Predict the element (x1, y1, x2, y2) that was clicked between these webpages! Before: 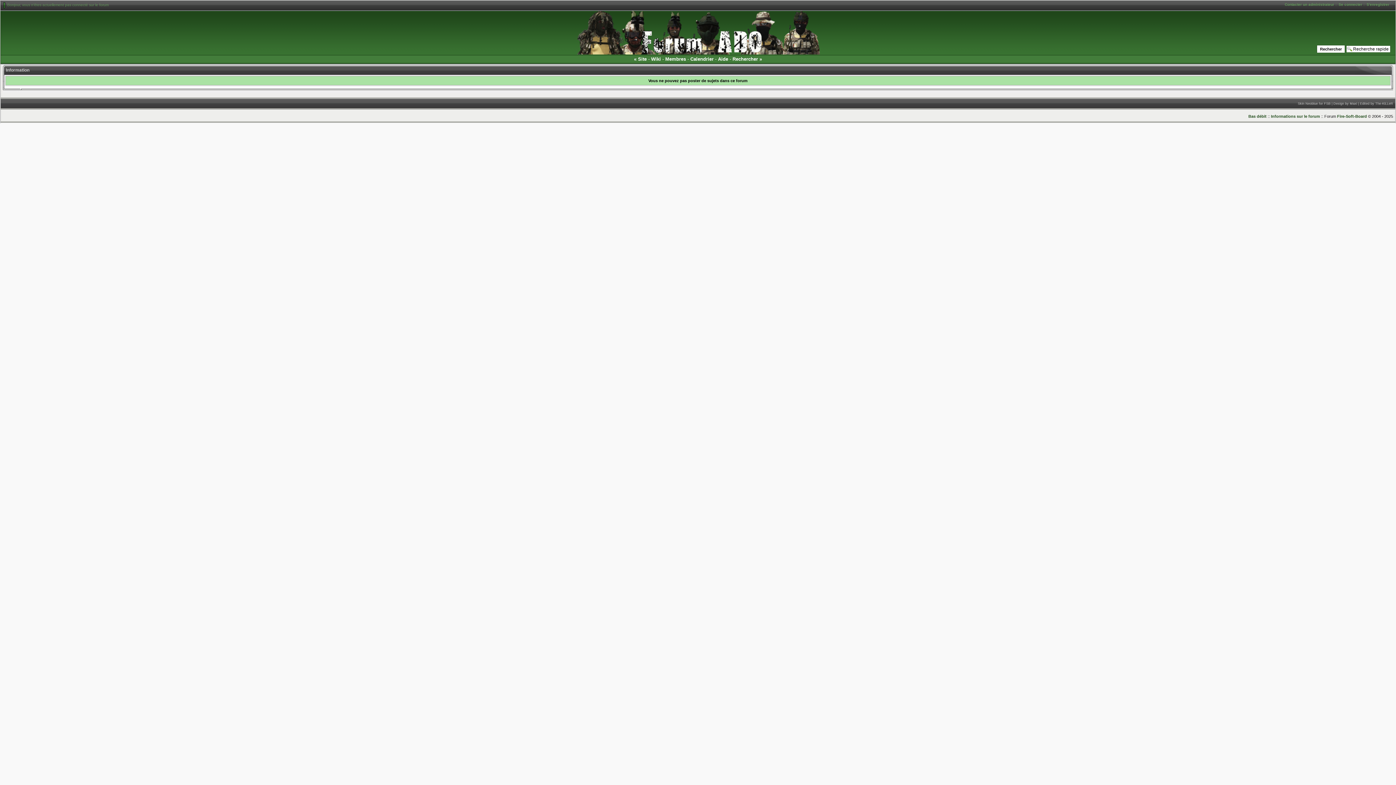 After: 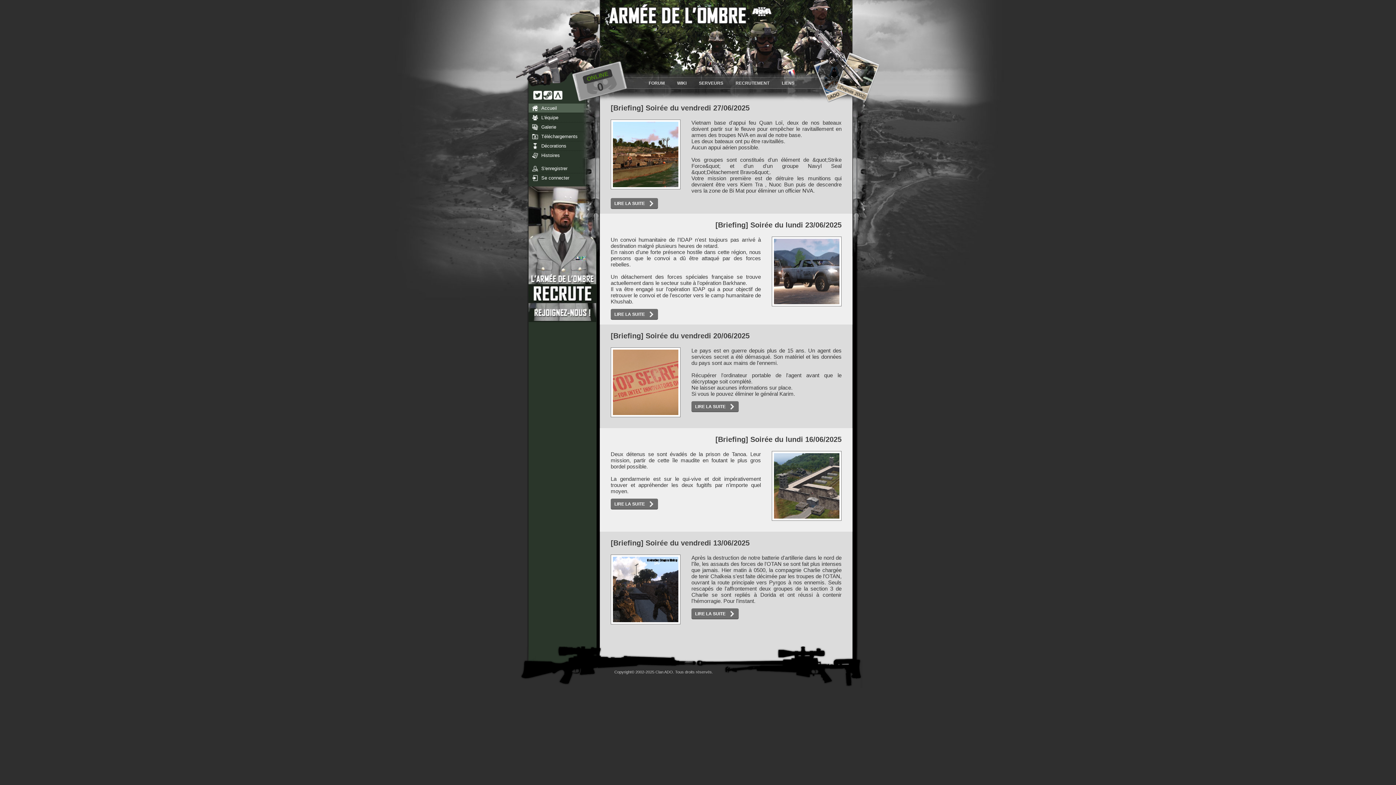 Action: label: Site bbox: (638, 56, 646, 61)